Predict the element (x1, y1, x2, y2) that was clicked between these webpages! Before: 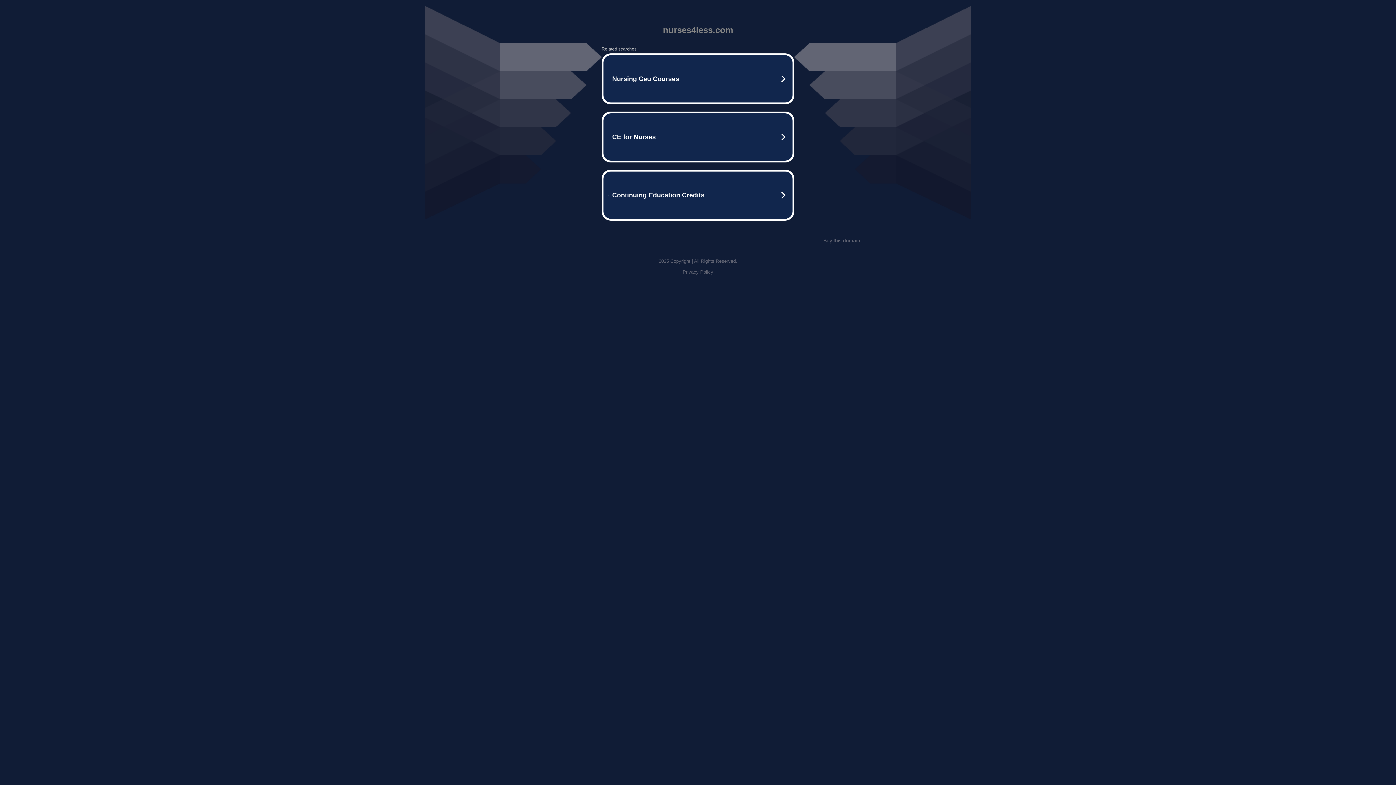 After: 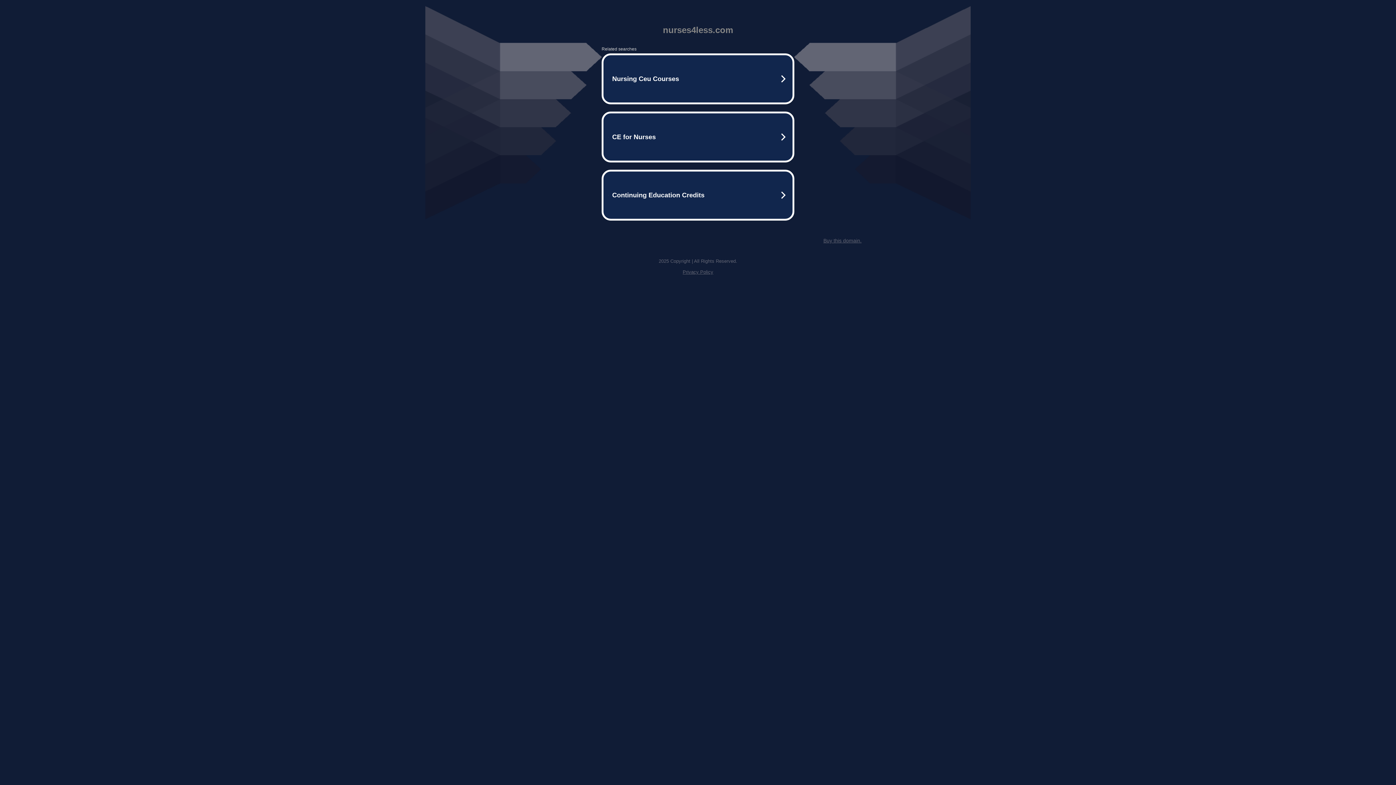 Action: label: Buy this domain. bbox: (823, 237, 861, 243)